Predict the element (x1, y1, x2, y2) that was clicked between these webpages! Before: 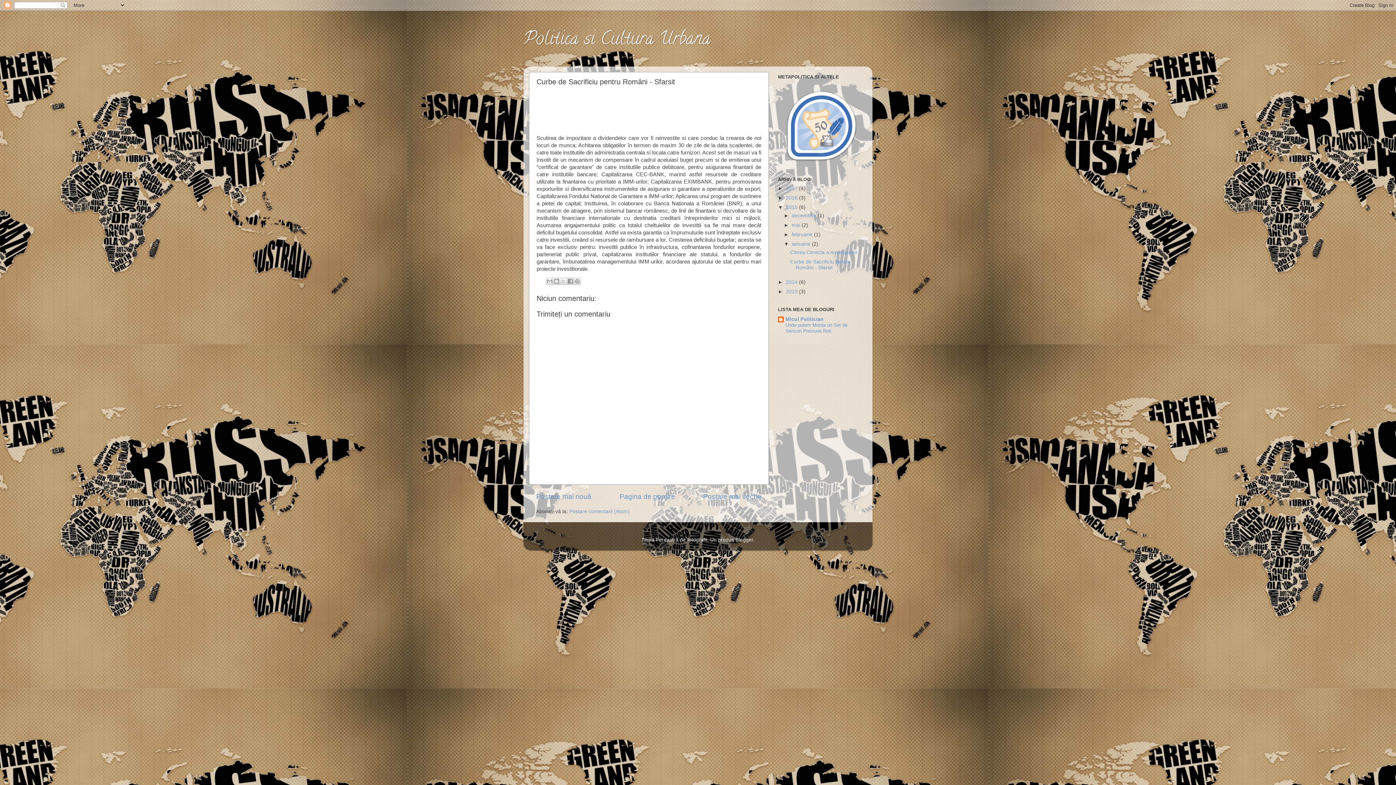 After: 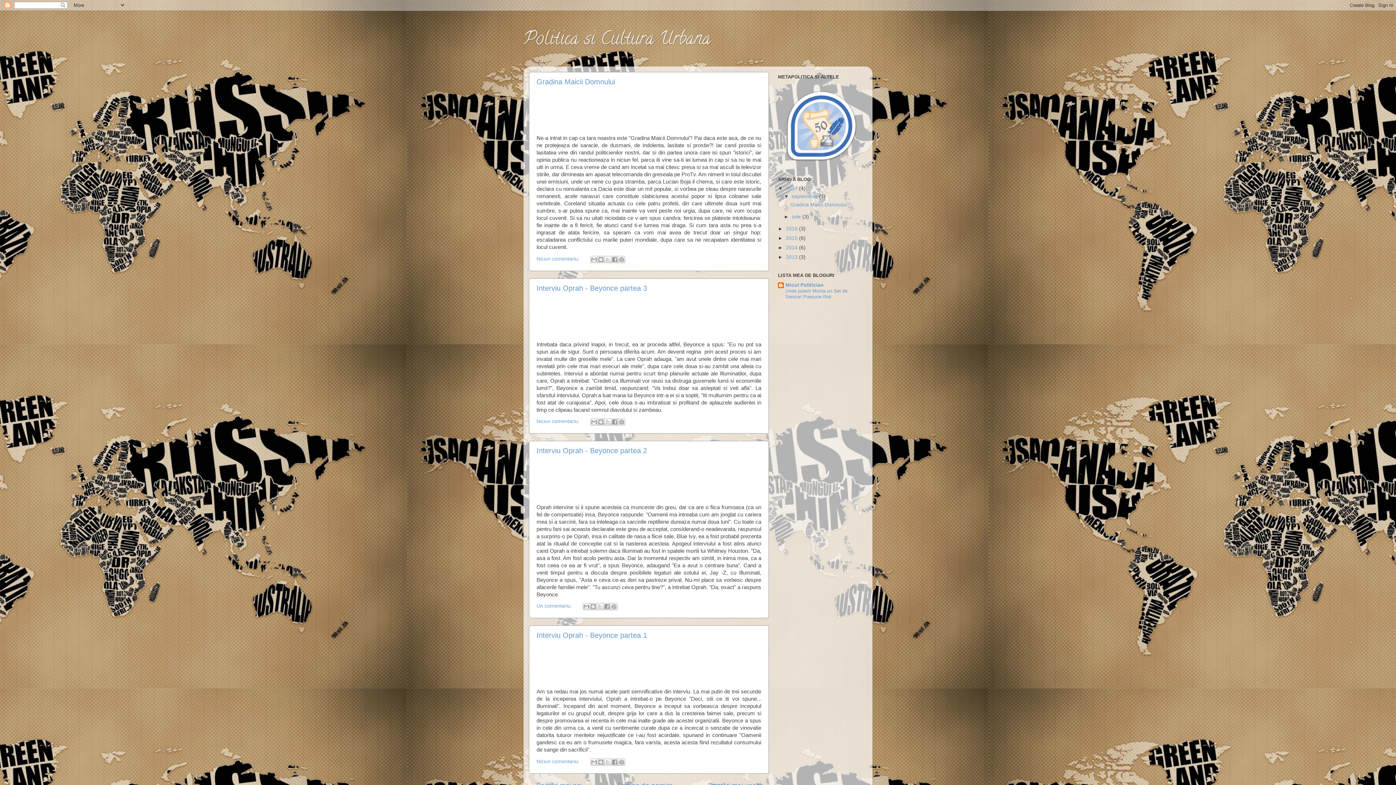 Action: label: 2017  bbox: (786, 185, 799, 191)